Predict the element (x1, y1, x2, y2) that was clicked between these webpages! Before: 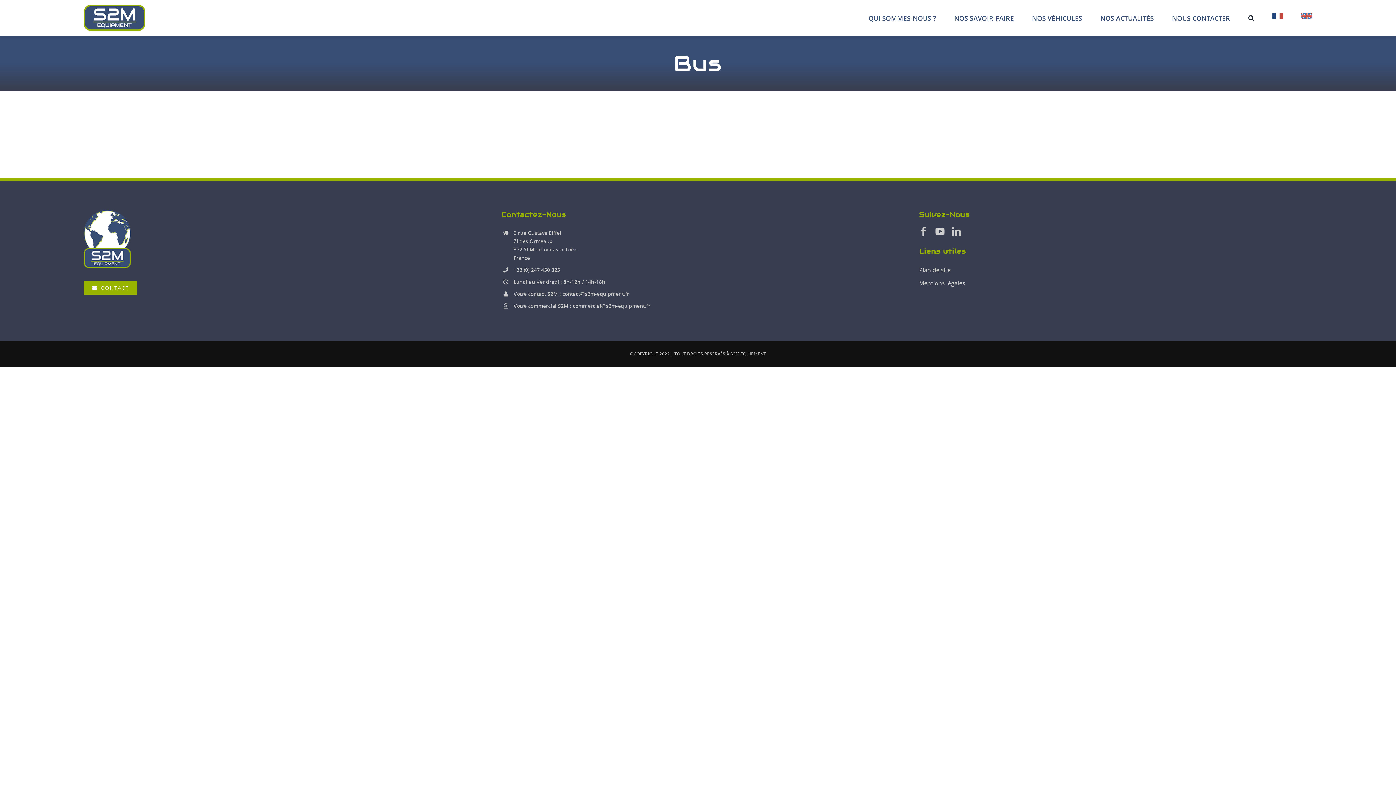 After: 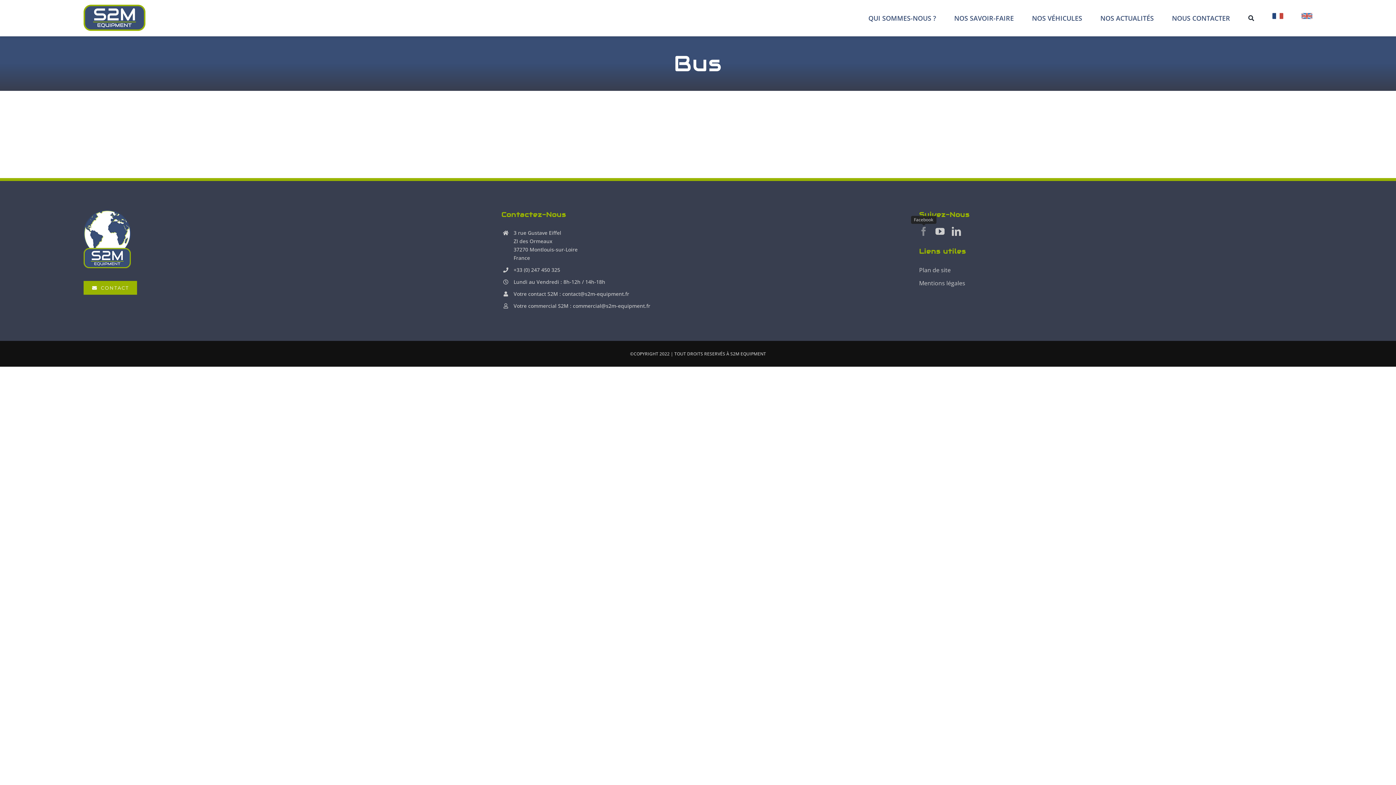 Action: label: facebook bbox: (919, 226, 928, 236)